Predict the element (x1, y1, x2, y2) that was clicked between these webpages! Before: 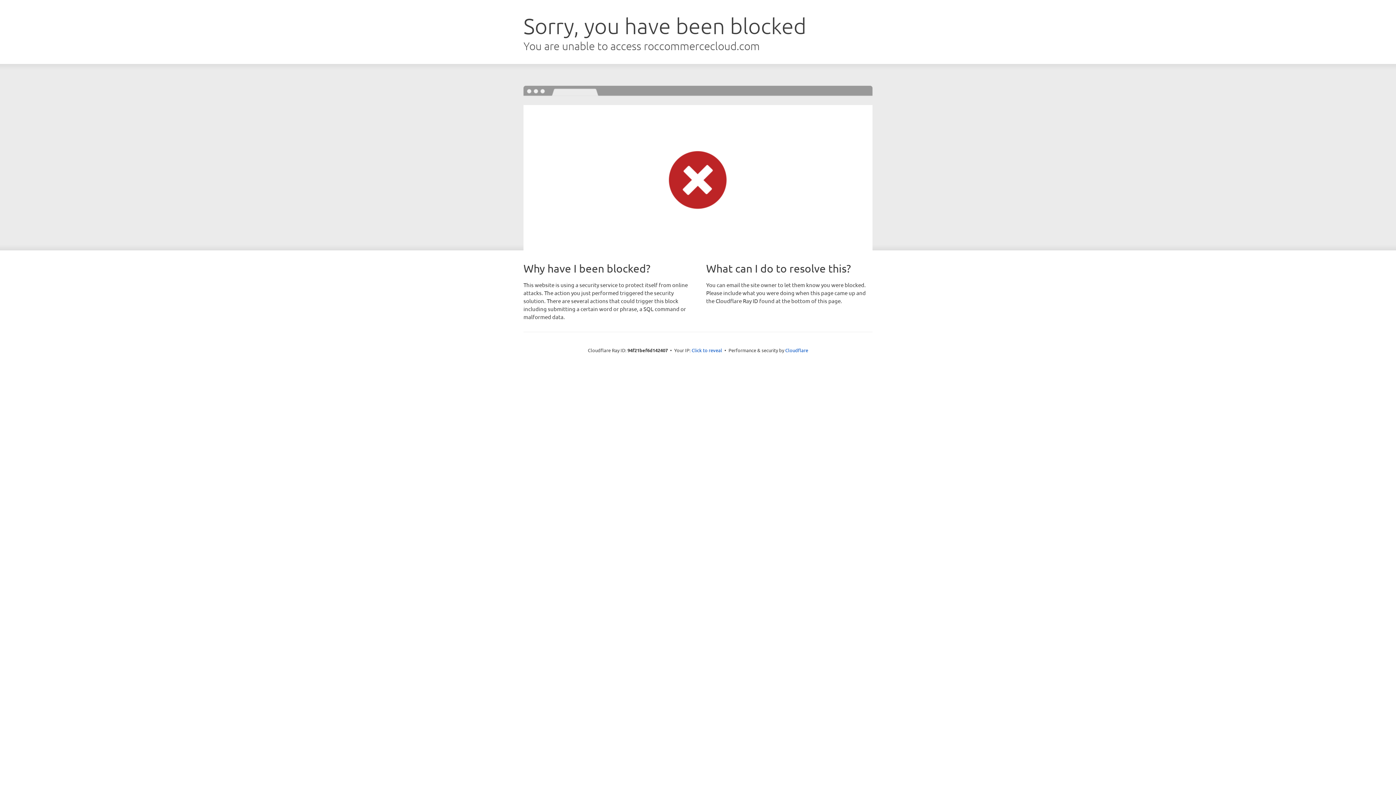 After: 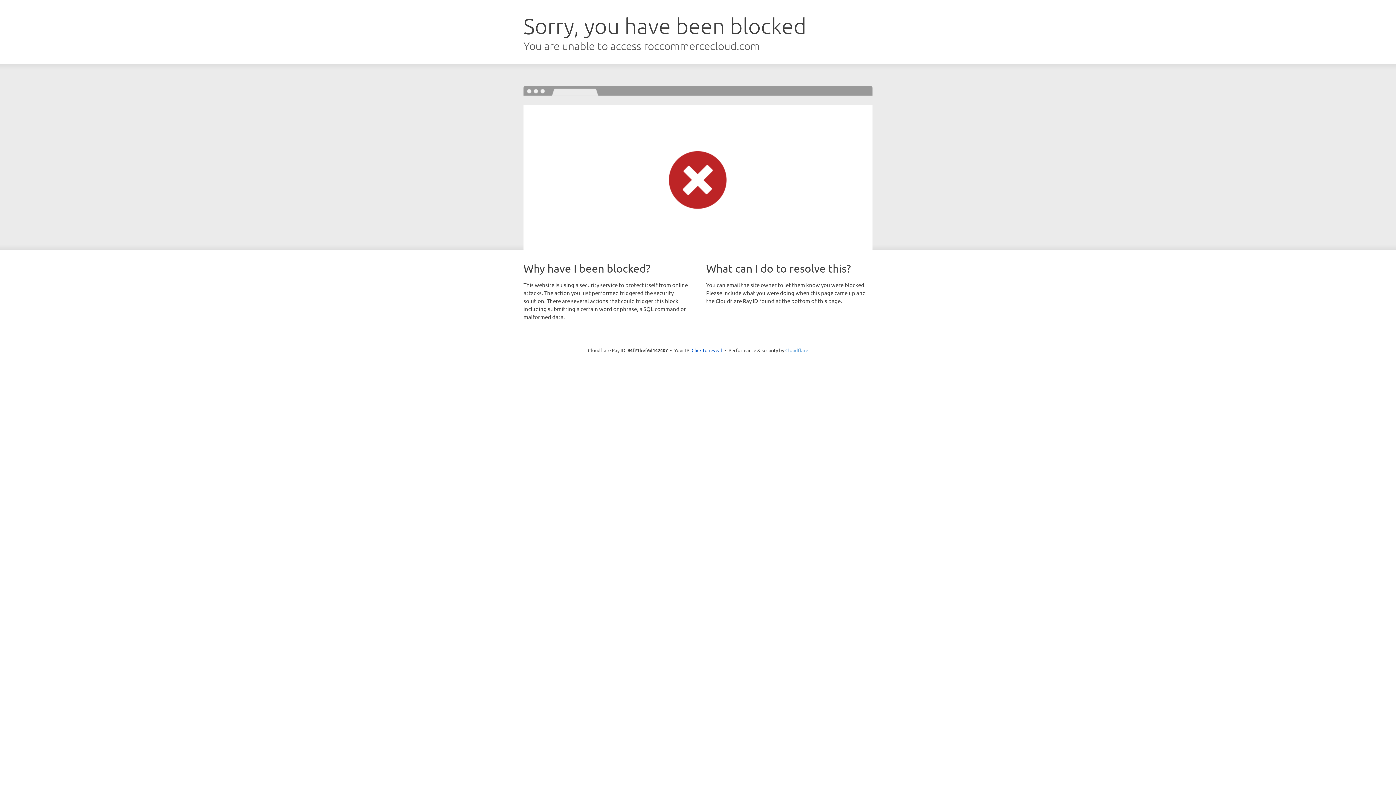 Action: bbox: (785, 347, 808, 353) label: Cloudflare